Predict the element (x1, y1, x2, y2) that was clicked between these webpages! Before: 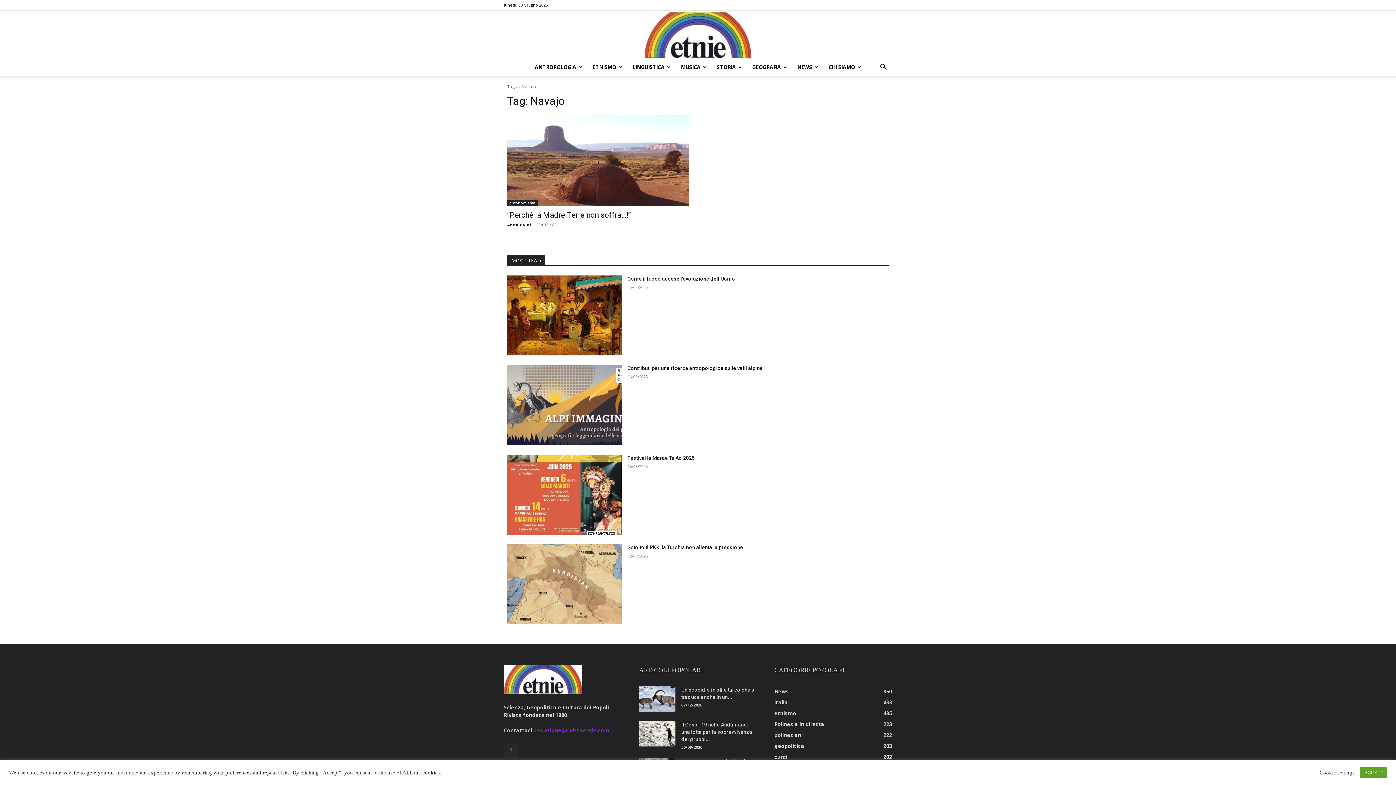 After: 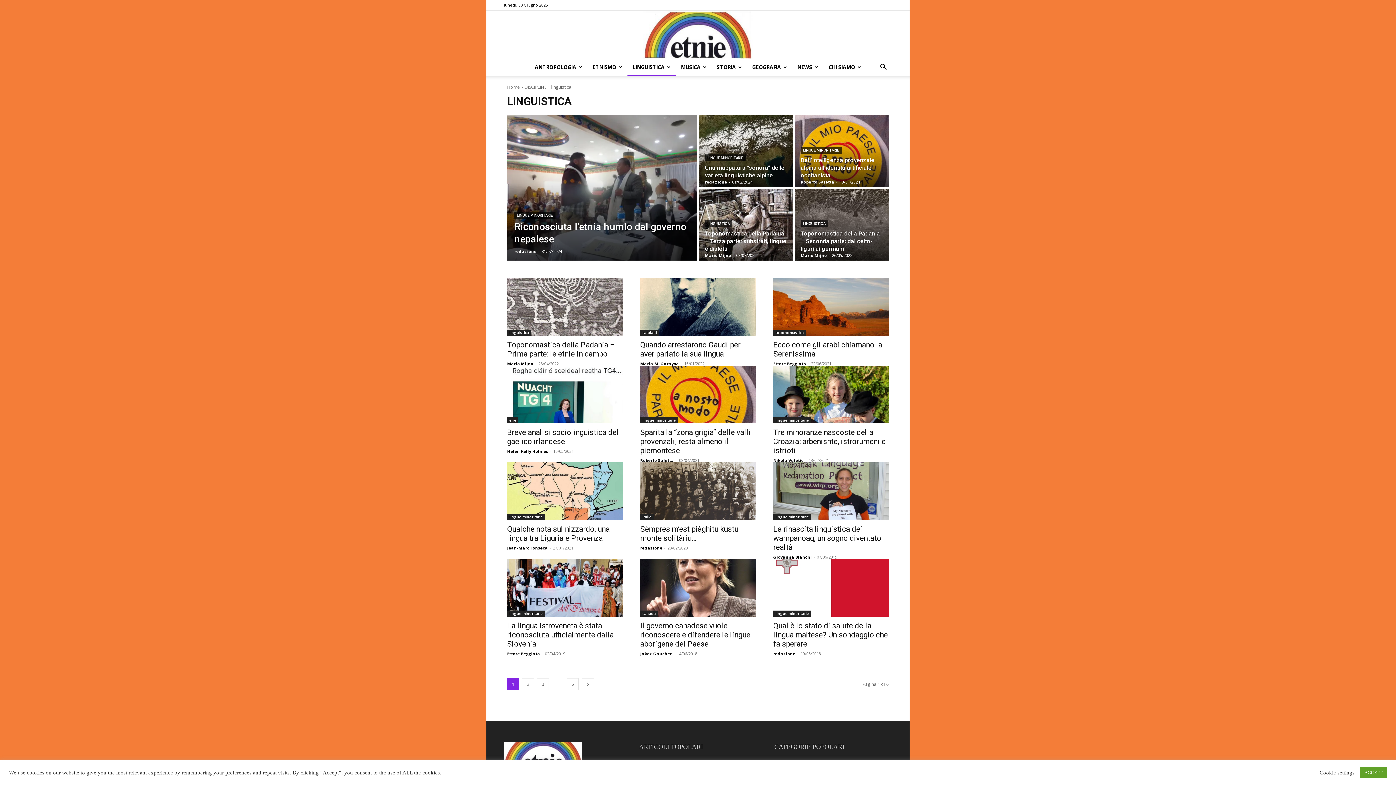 Action: label: LINGUISTICA bbox: (627, 58, 676, 76)